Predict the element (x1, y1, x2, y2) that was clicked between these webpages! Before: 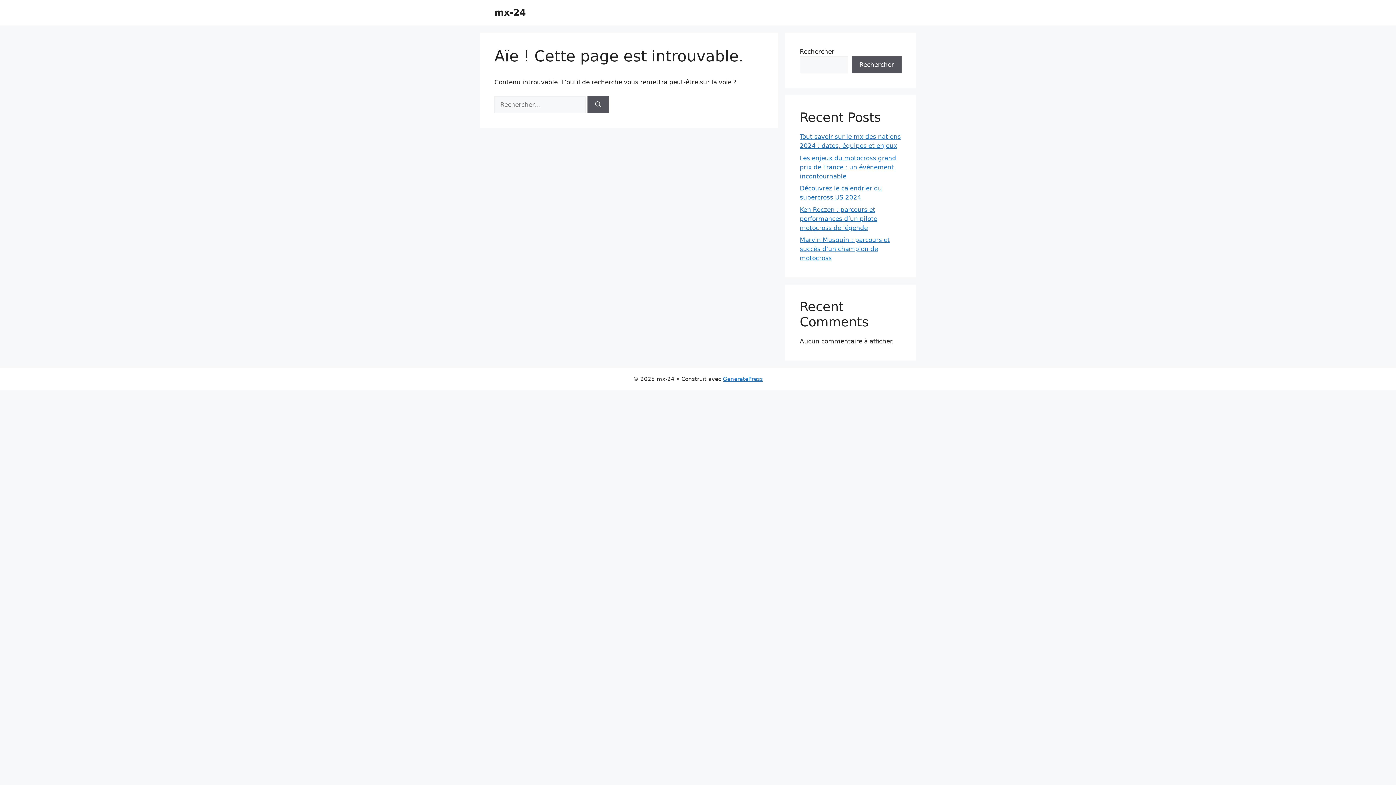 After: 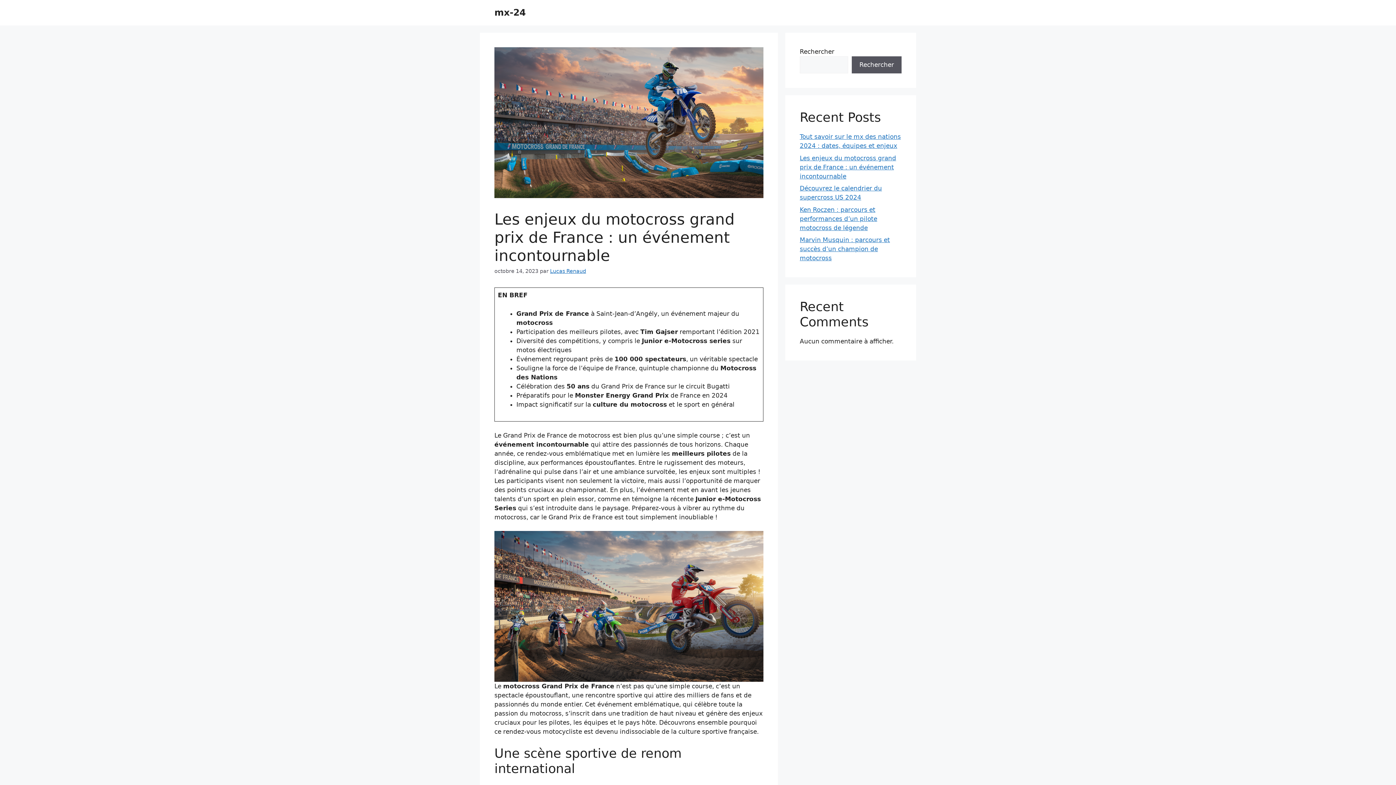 Action: label: Les enjeux du motocross grand prix de France : un événement incontournable bbox: (800, 154, 896, 179)